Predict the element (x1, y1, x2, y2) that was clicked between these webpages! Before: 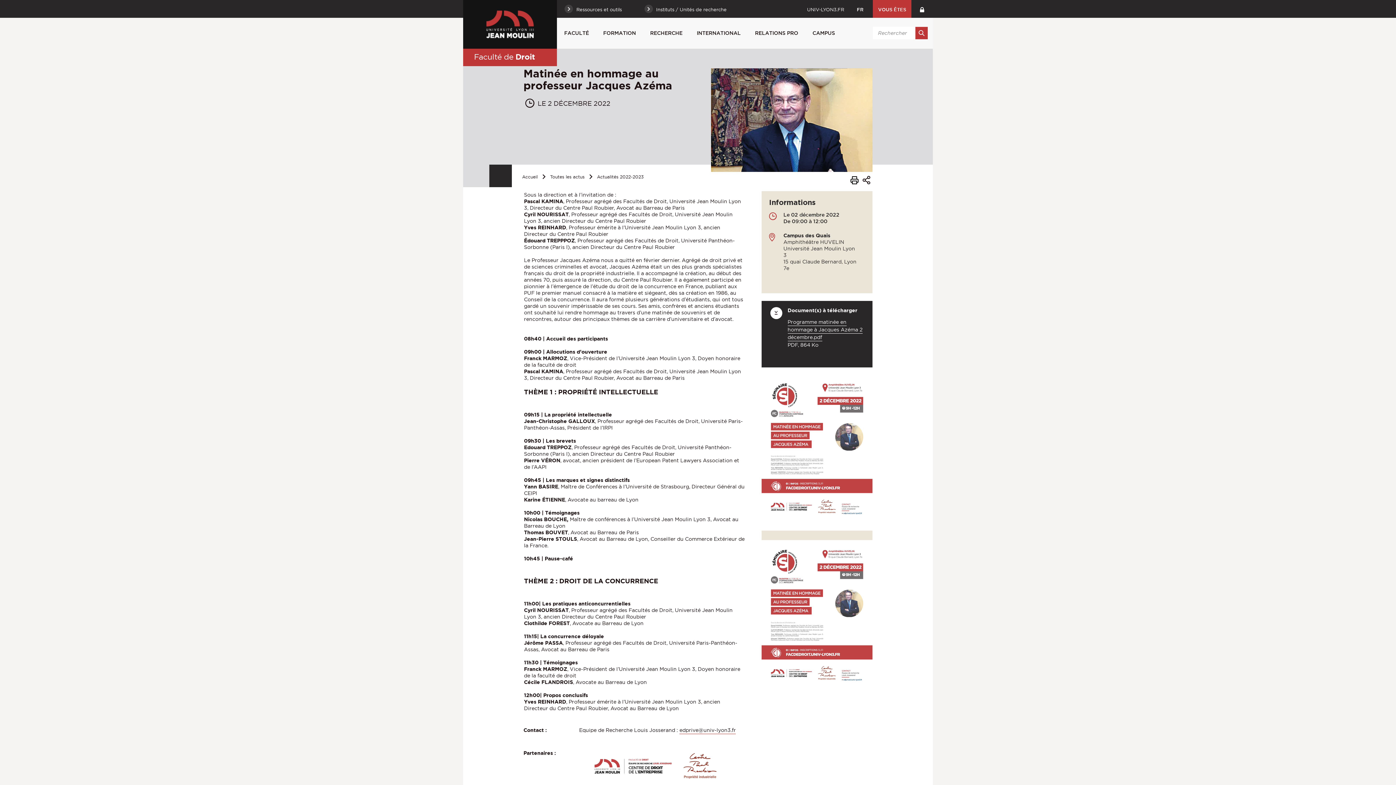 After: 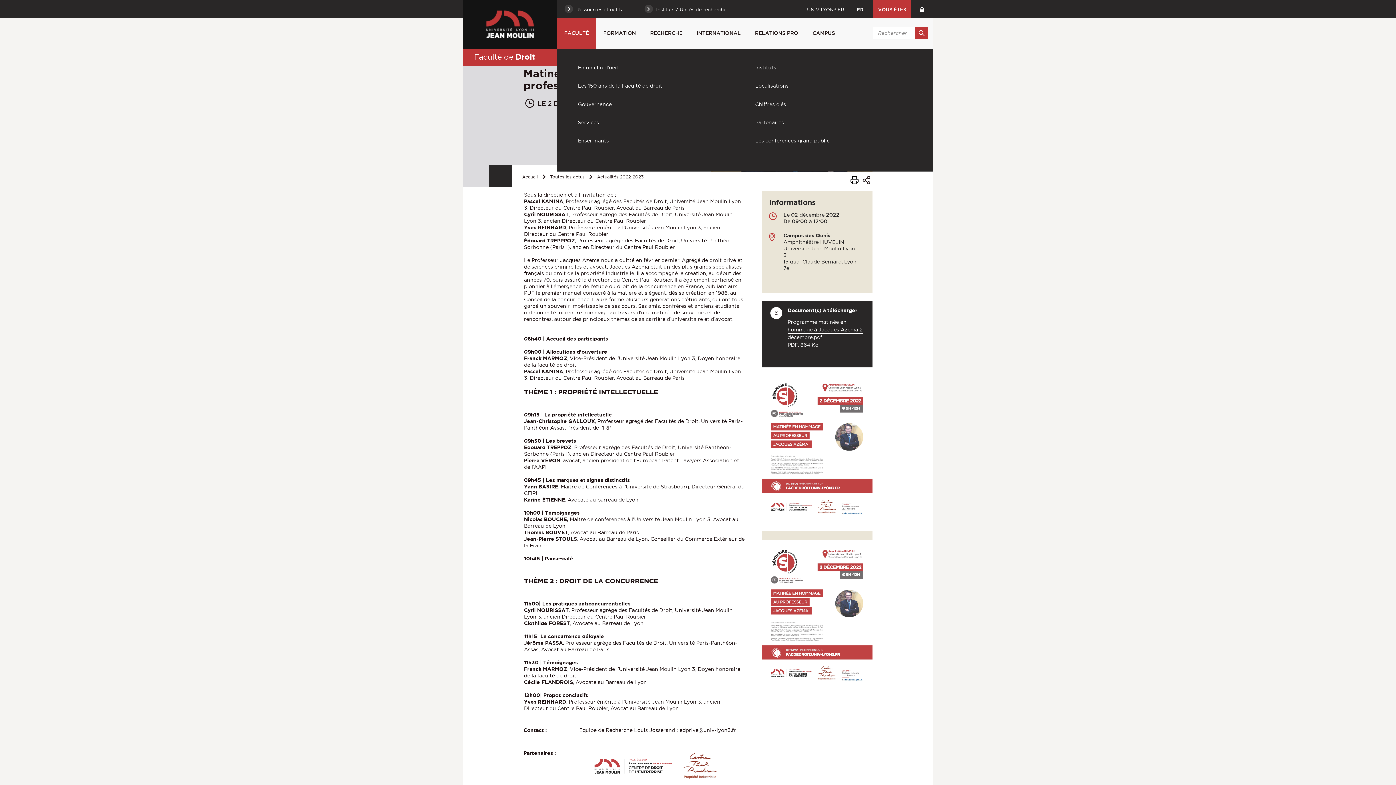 Action: bbox: (557, 17, 596, 48) label: FACULTÉ